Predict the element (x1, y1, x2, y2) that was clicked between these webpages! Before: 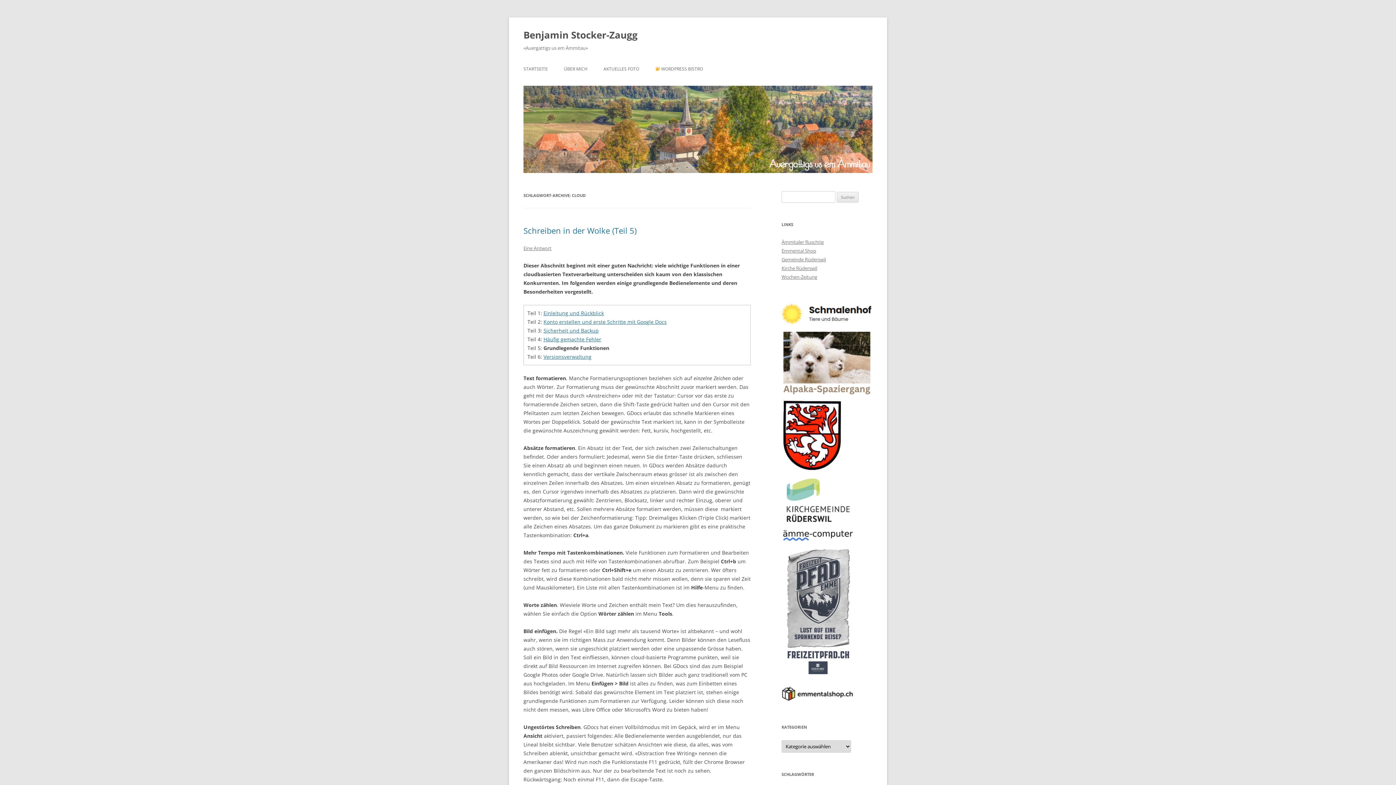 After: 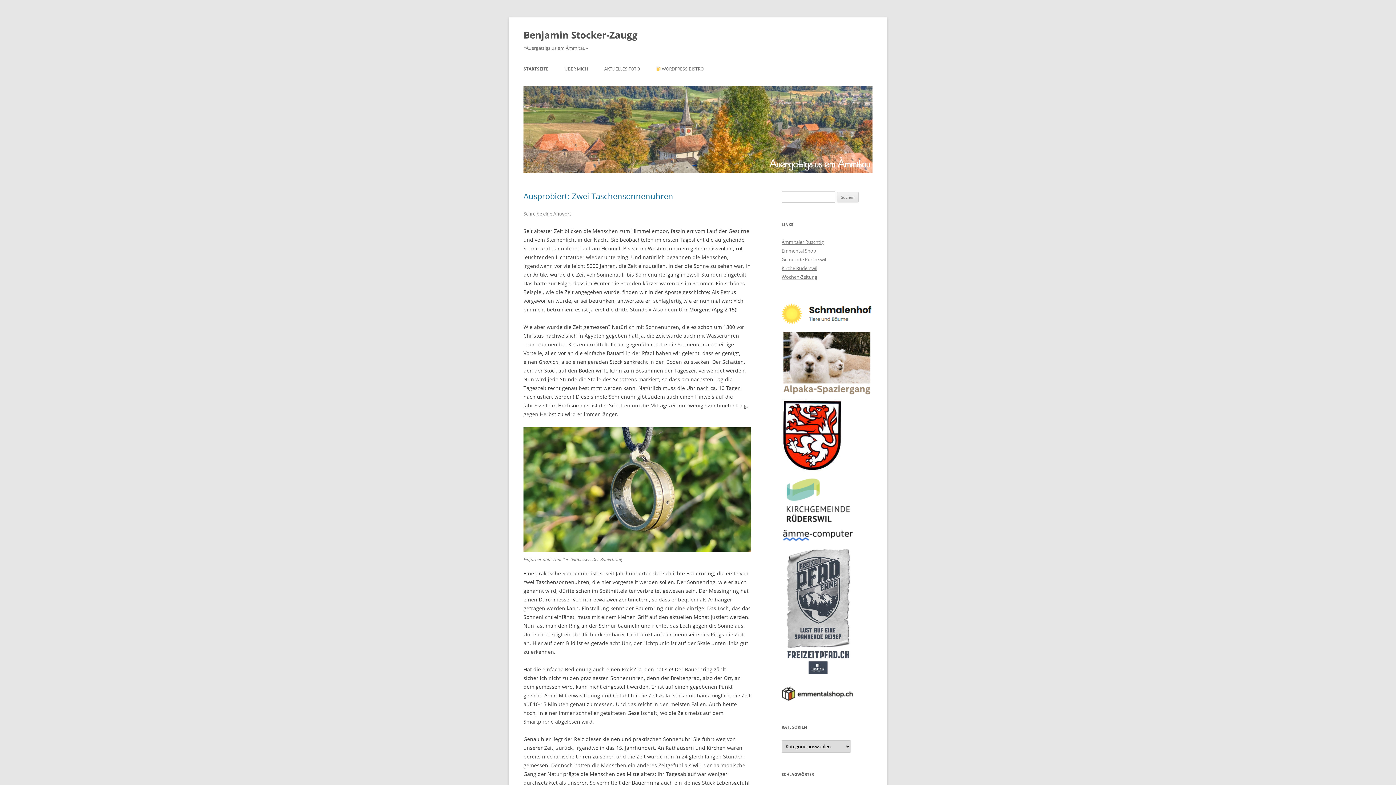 Action: label: STARTSEITE bbox: (523, 61, 548, 77)